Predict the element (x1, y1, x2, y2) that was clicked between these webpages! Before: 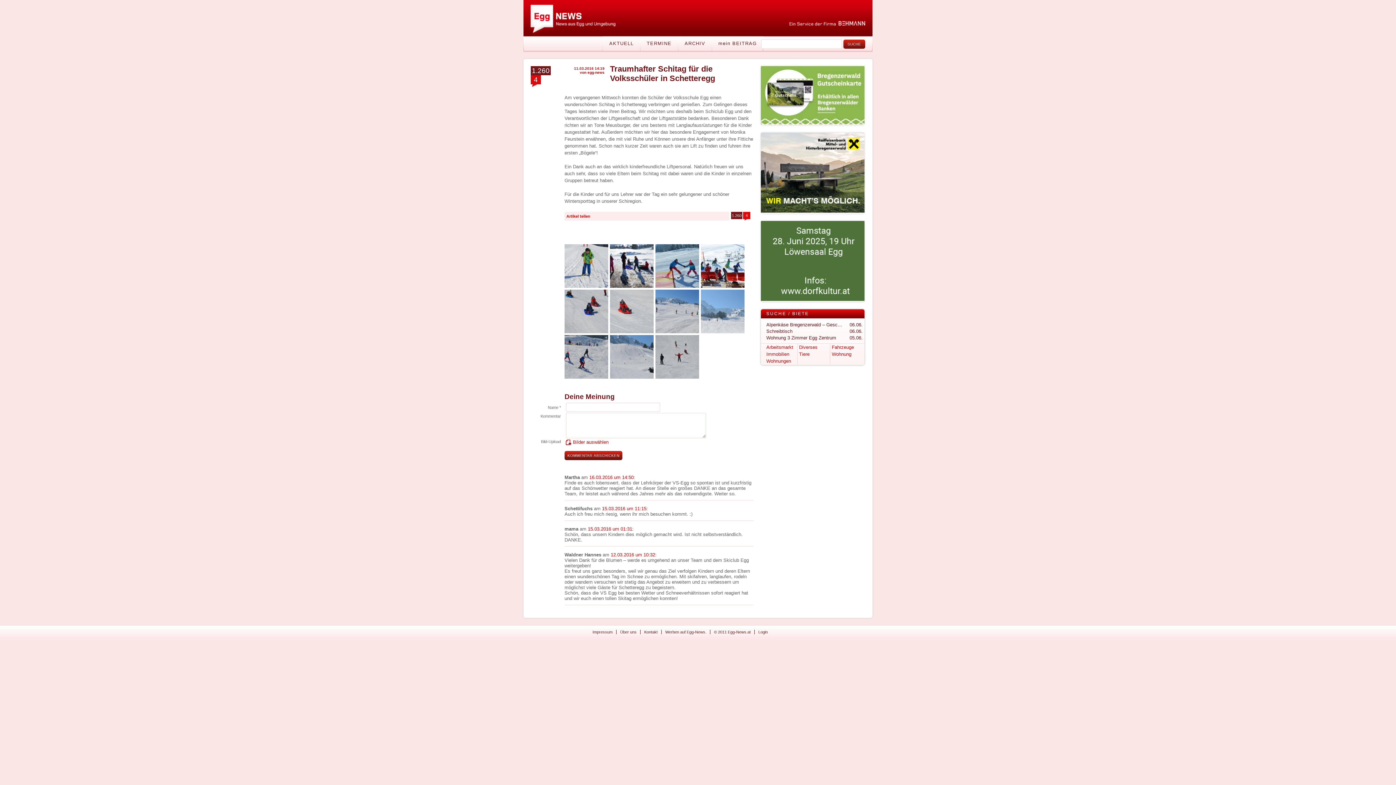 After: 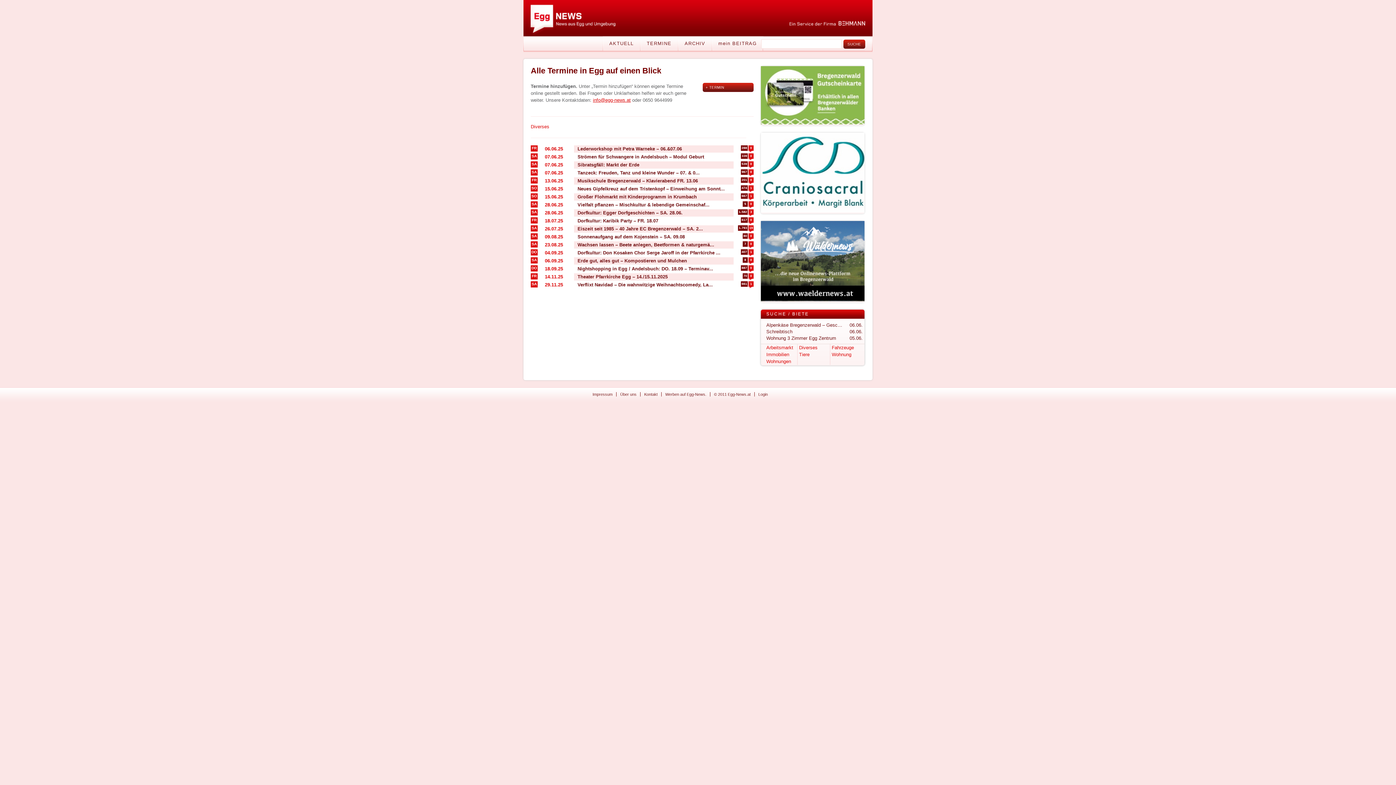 Action: label: TERMINE bbox: (640, 36, 678, 50)